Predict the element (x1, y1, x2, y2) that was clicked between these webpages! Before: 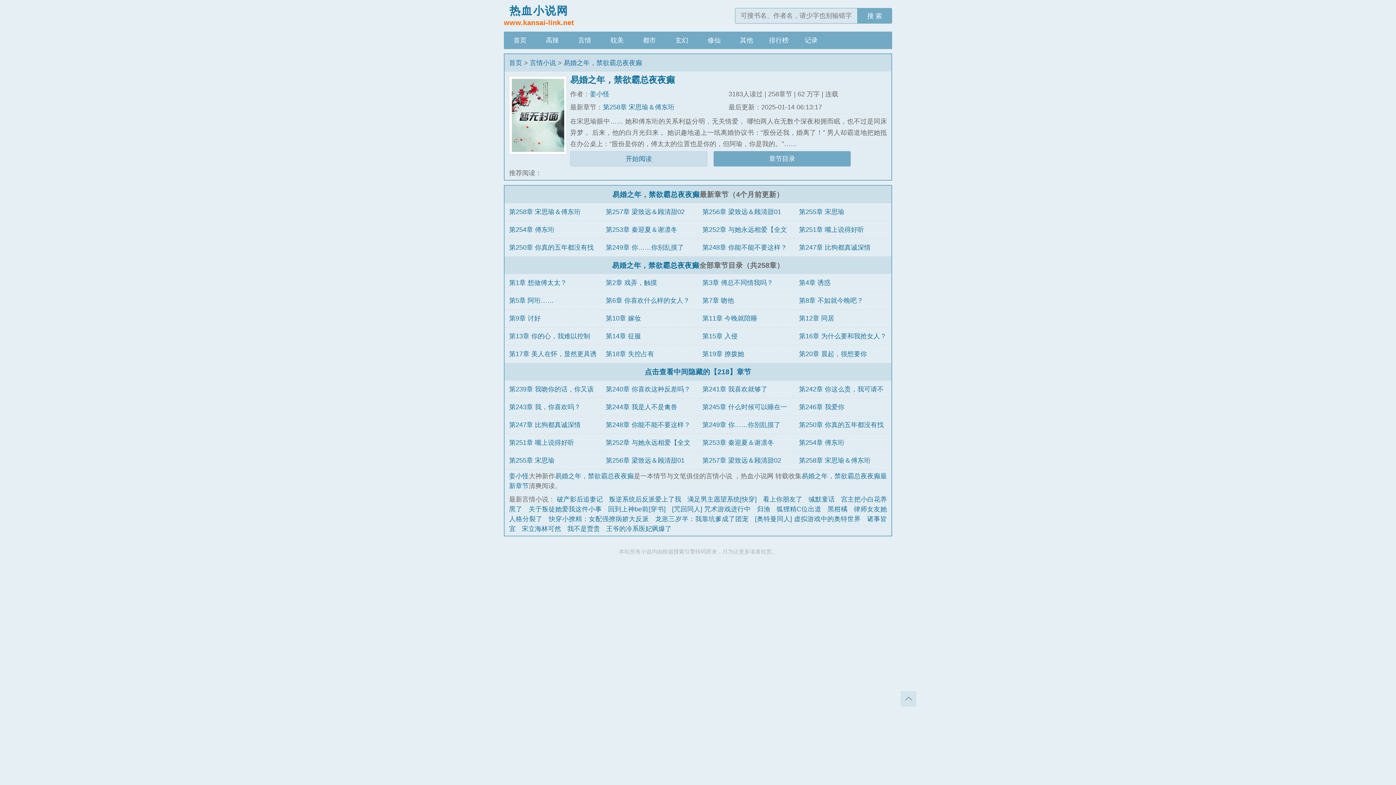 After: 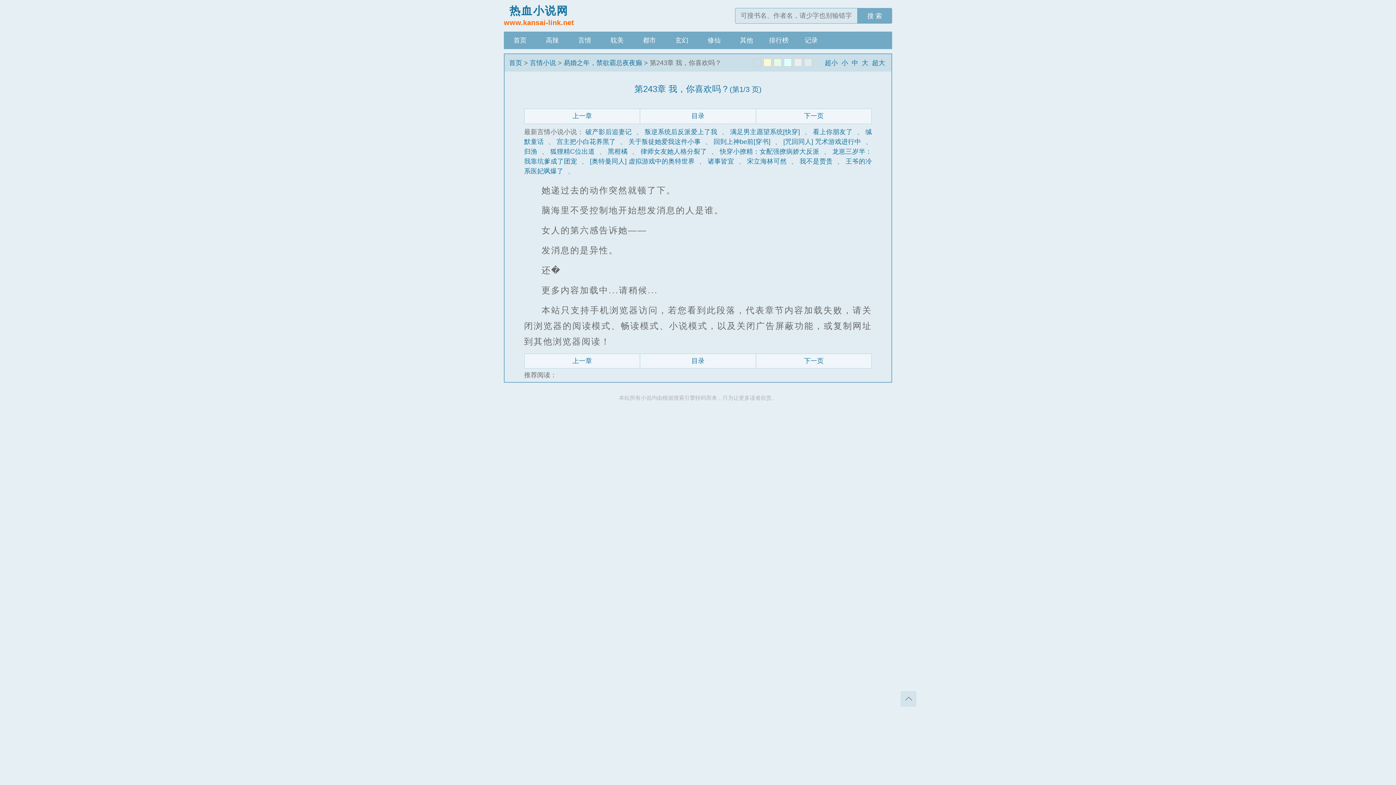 Action: label: 第243章 我，你喜欢吗？ bbox: (509, 403, 580, 410)